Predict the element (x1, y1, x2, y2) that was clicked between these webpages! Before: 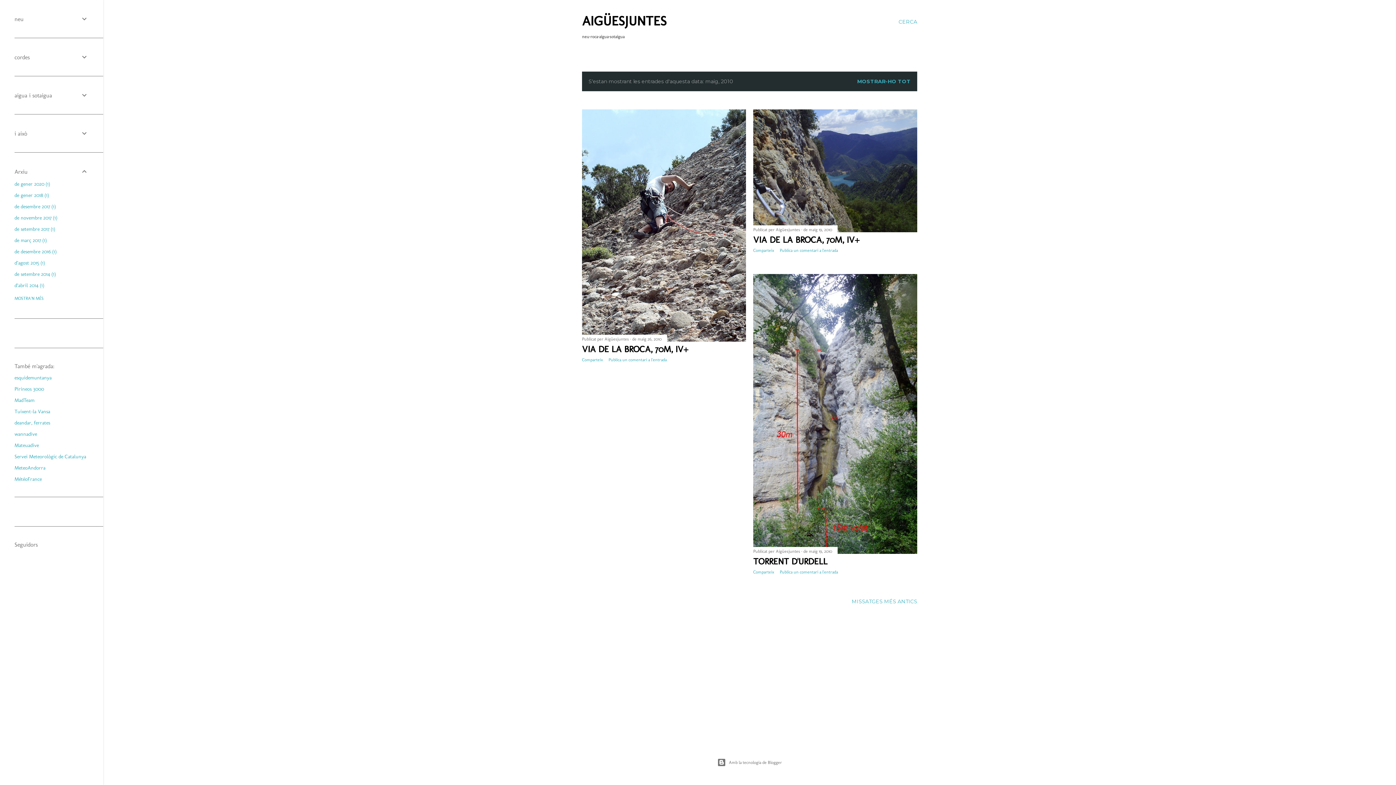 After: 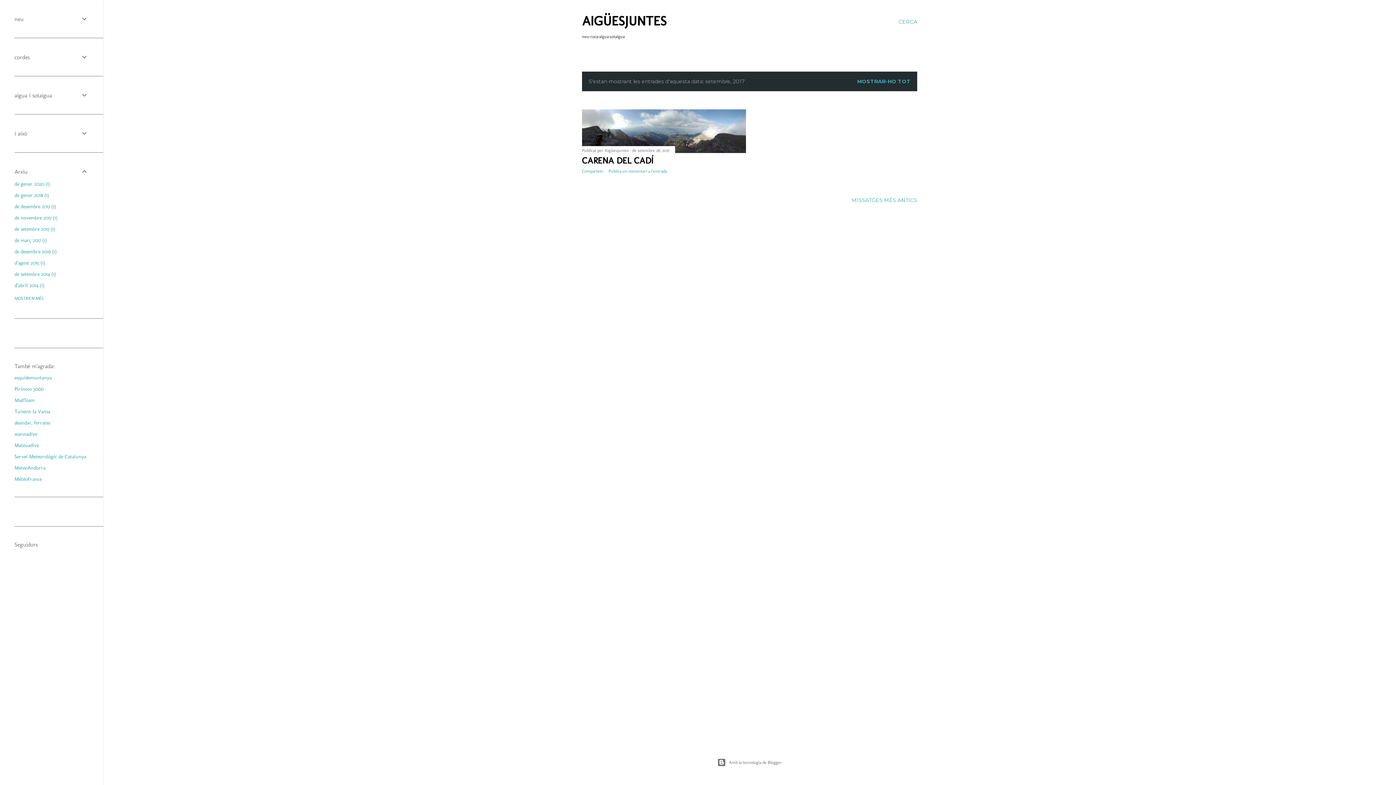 Action: label: de setembre 20171 bbox: (14, 226, 55, 232)